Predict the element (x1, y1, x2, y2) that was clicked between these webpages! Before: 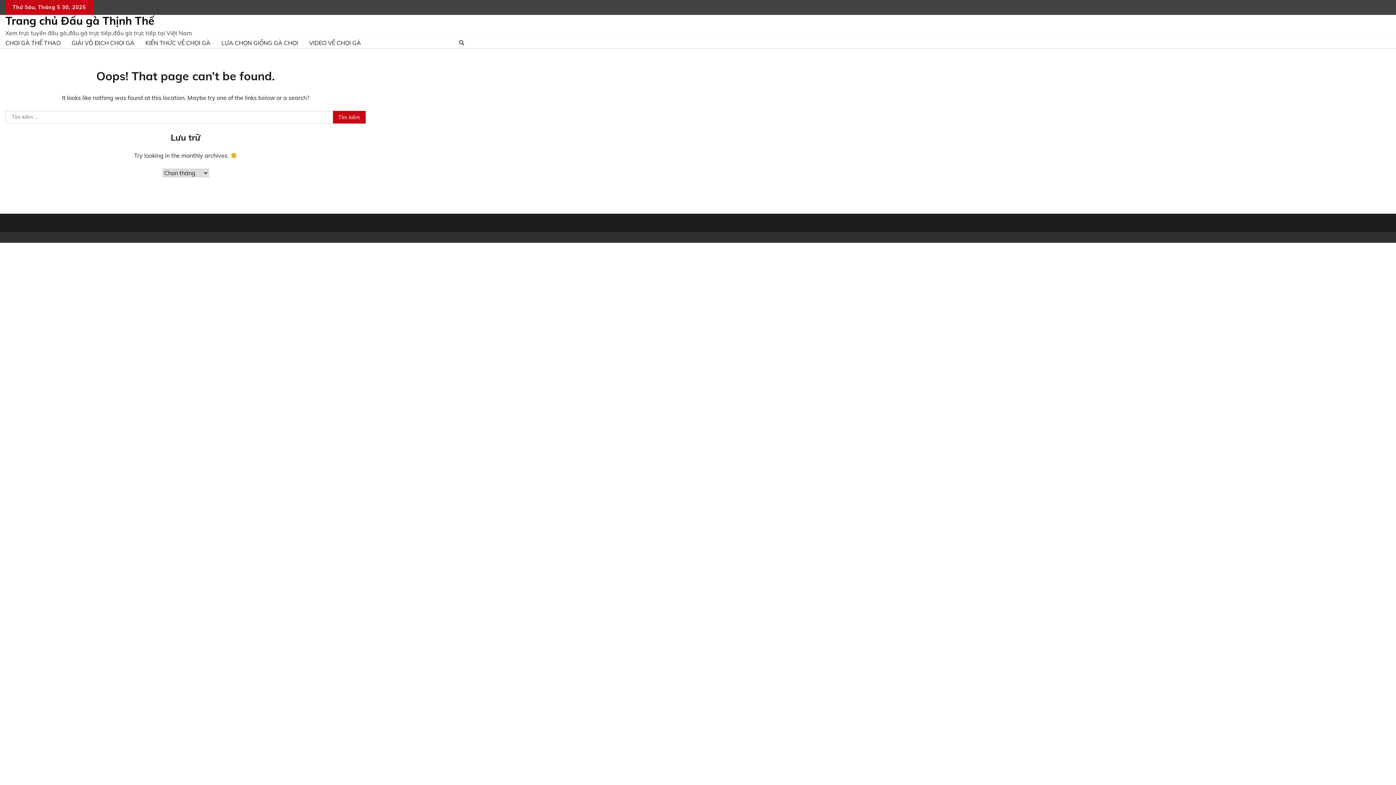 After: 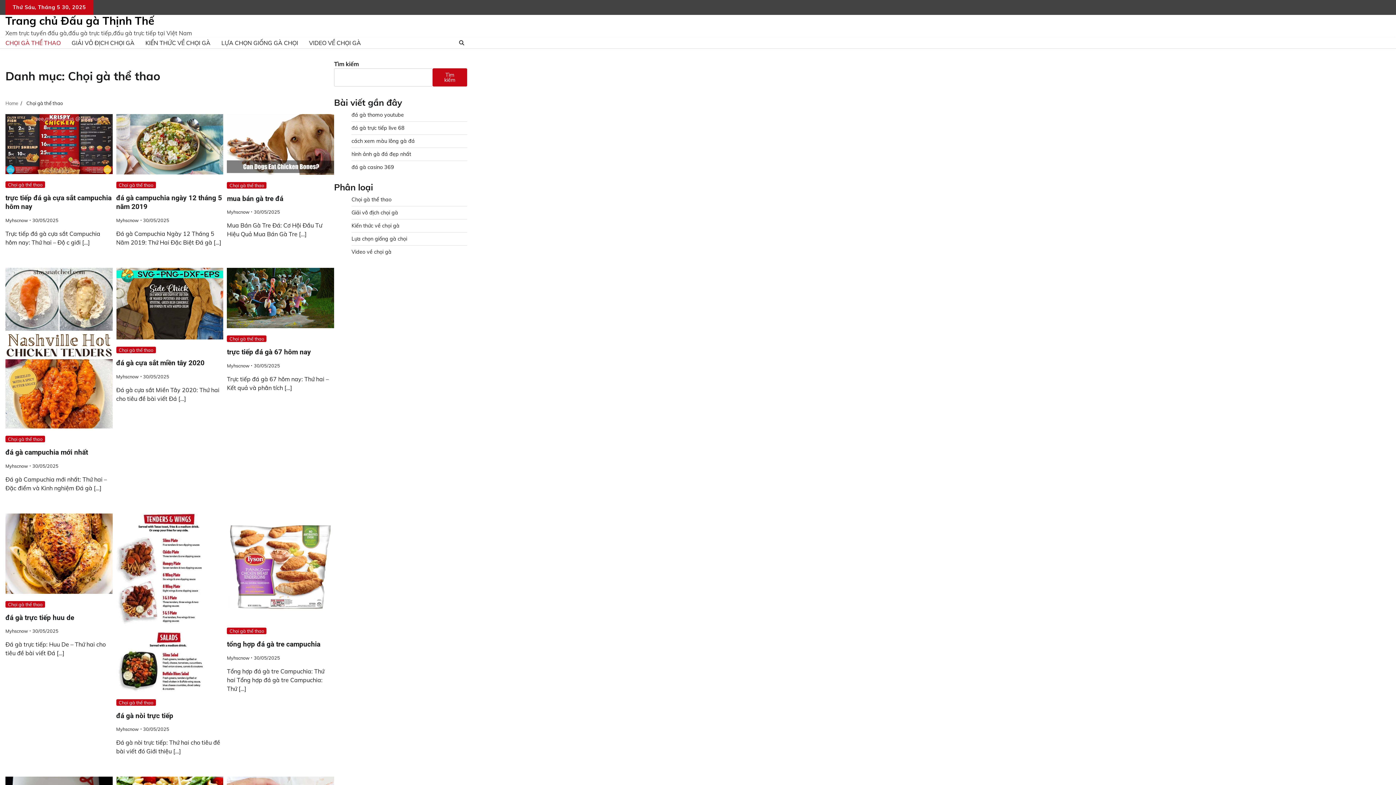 Action: bbox: (0, 33, 66, 52) label: CHỌI GÀ THỂ THAO